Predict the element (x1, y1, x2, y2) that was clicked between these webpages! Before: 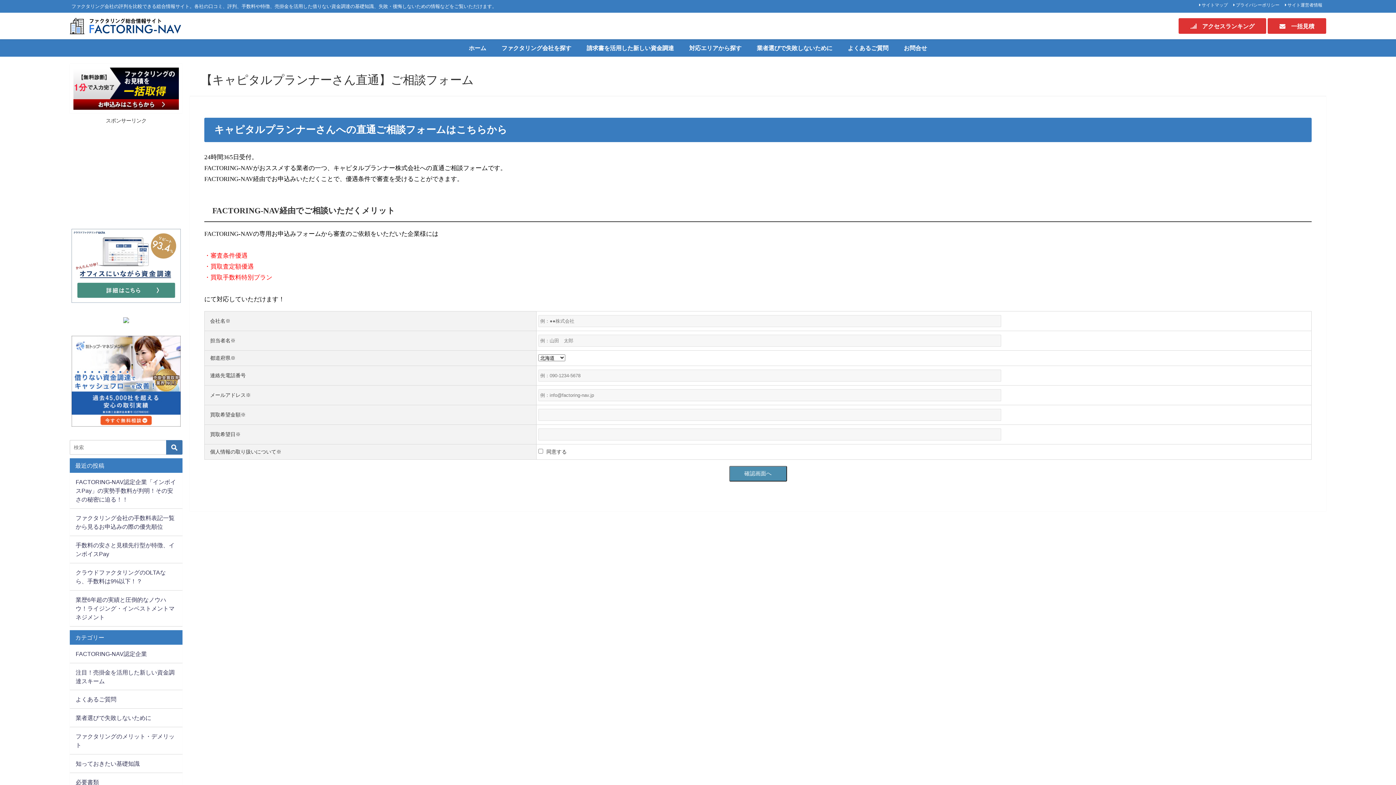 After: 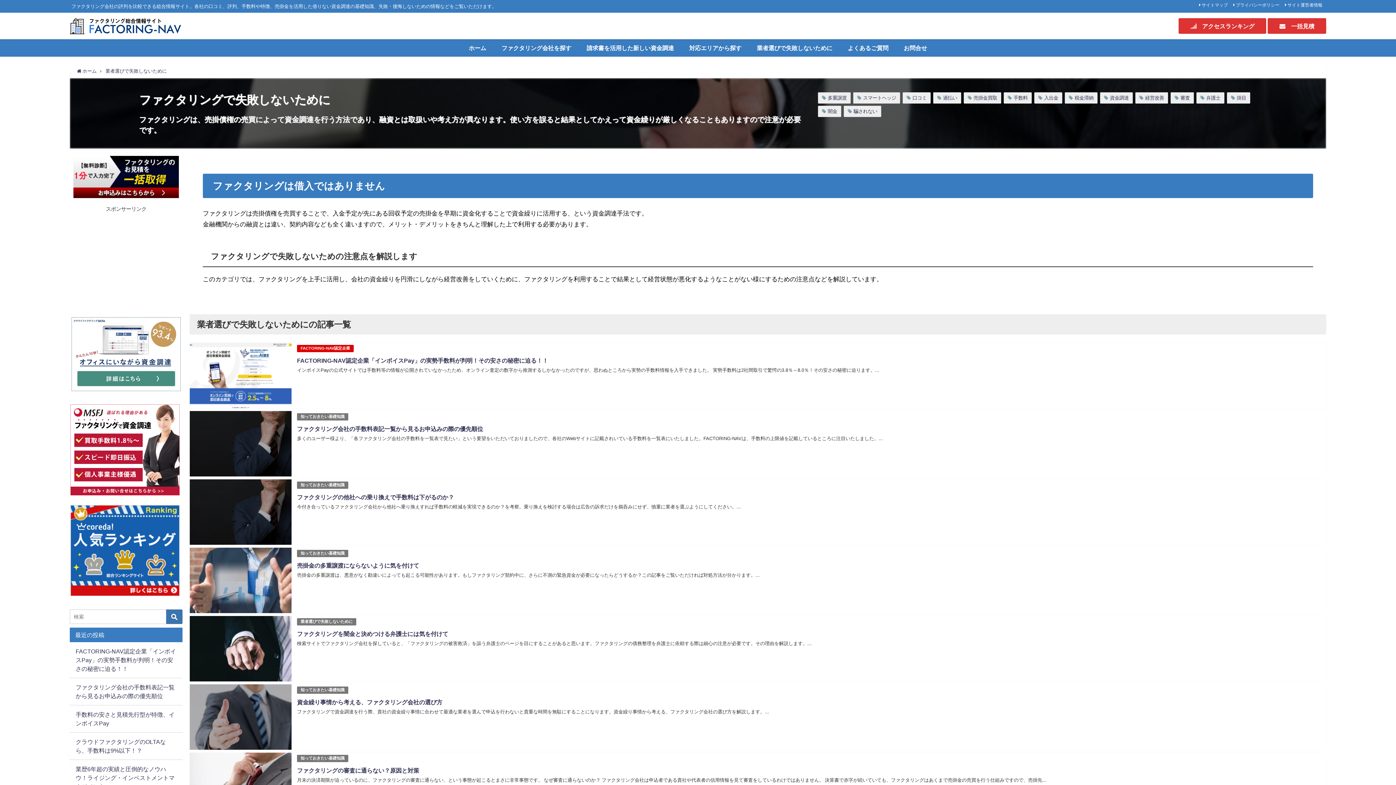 Action: bbox: (69, 709, 182, 727) label: 業者選びで失敗しないために